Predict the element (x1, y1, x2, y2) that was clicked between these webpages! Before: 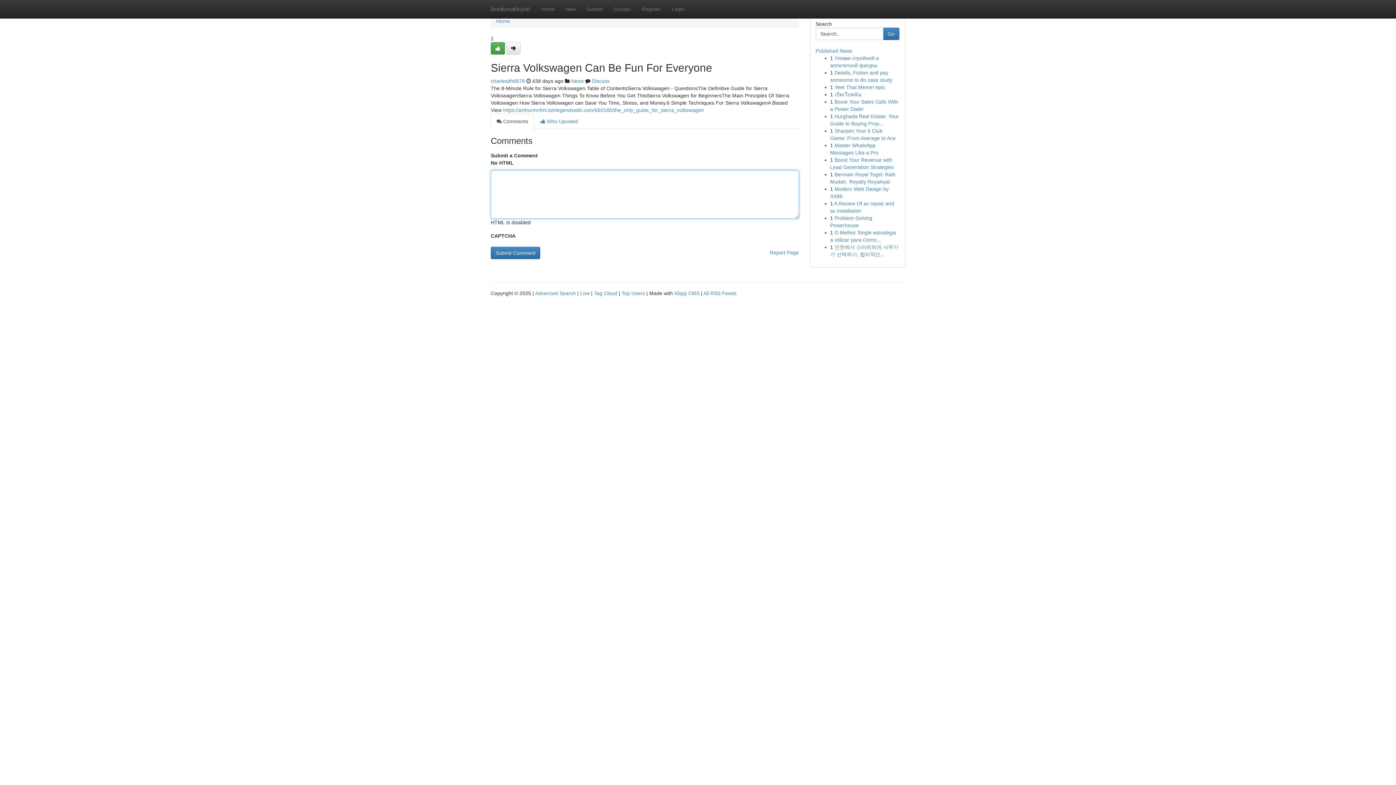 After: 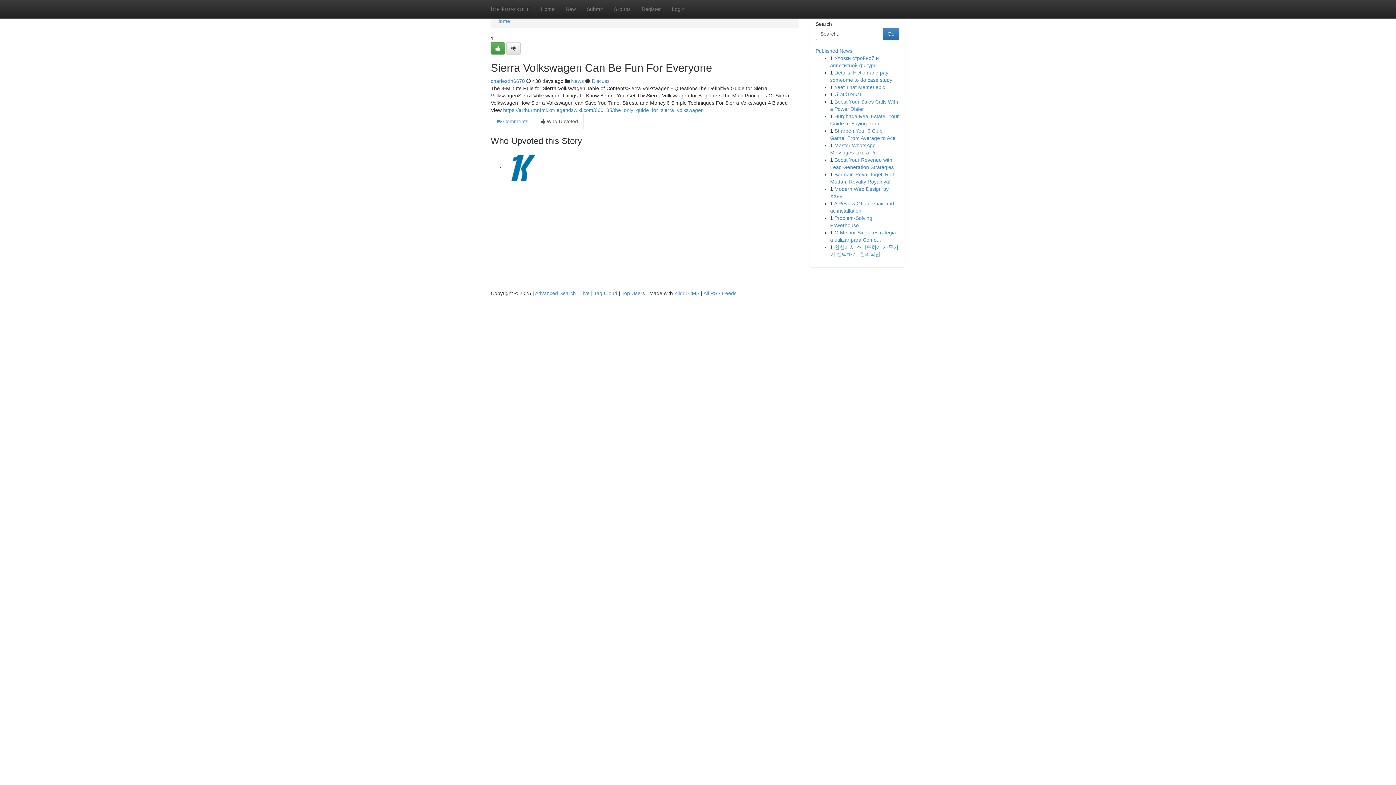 Action: label:  Who Upvoted bbox: (534, 113, 584, 129)